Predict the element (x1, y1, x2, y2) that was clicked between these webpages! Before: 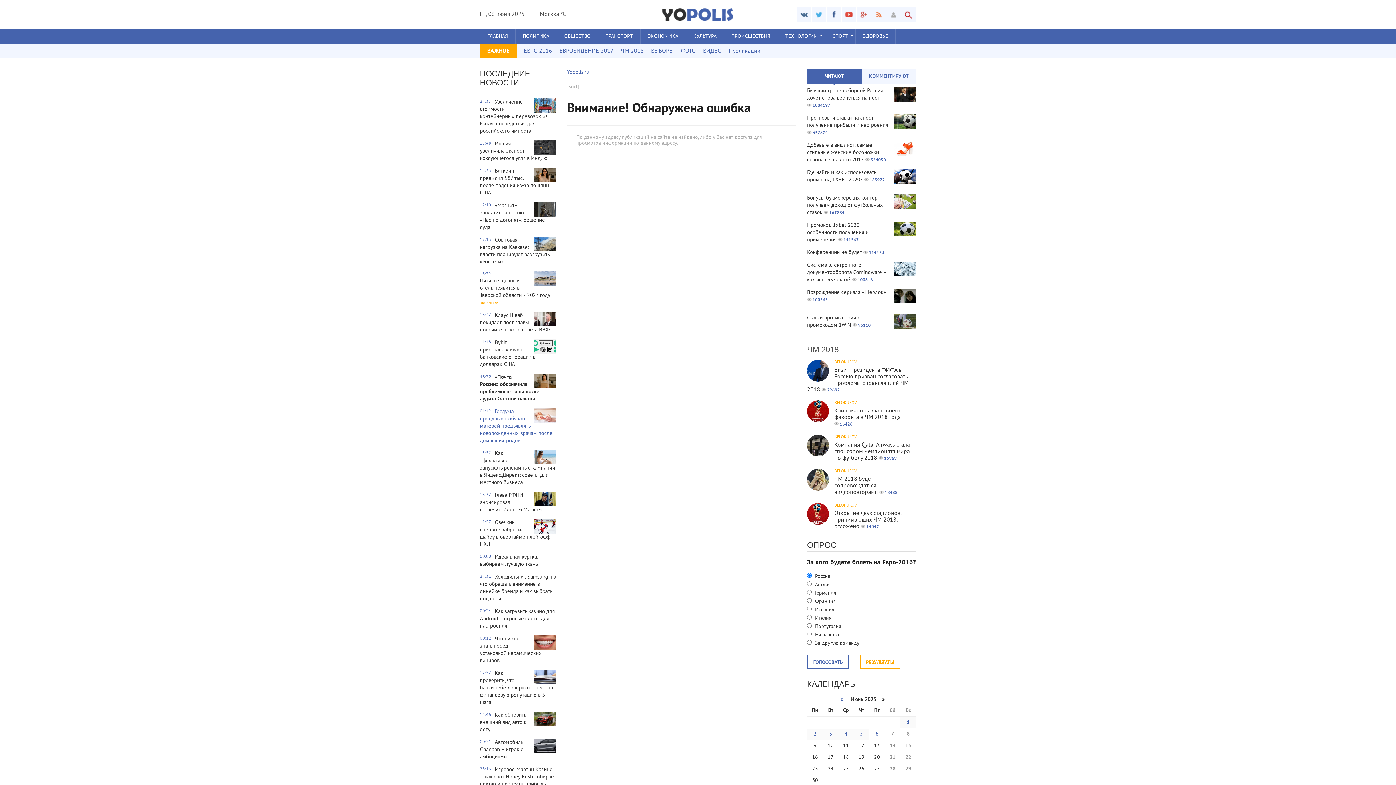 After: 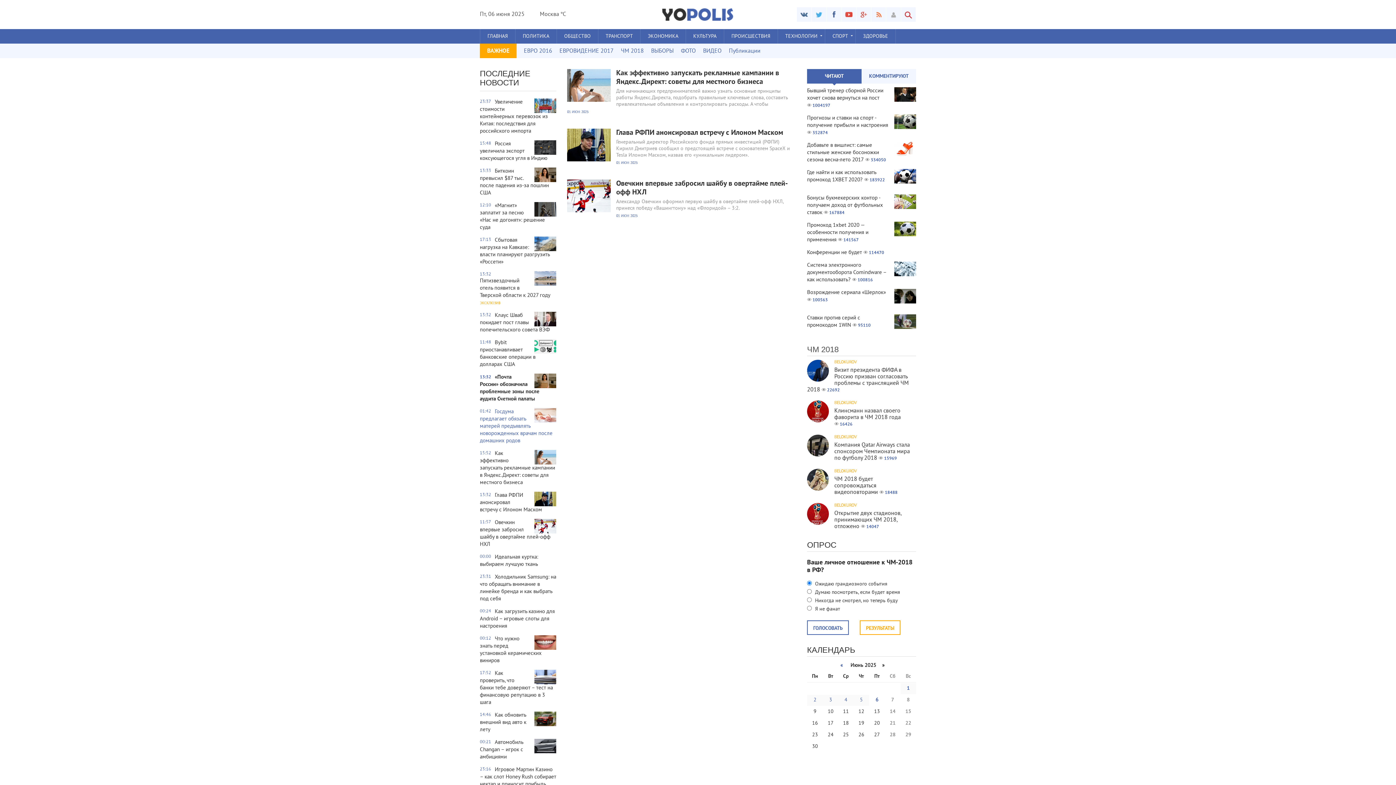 Action: label: 1 bbox: (900, 717, 916, 728)